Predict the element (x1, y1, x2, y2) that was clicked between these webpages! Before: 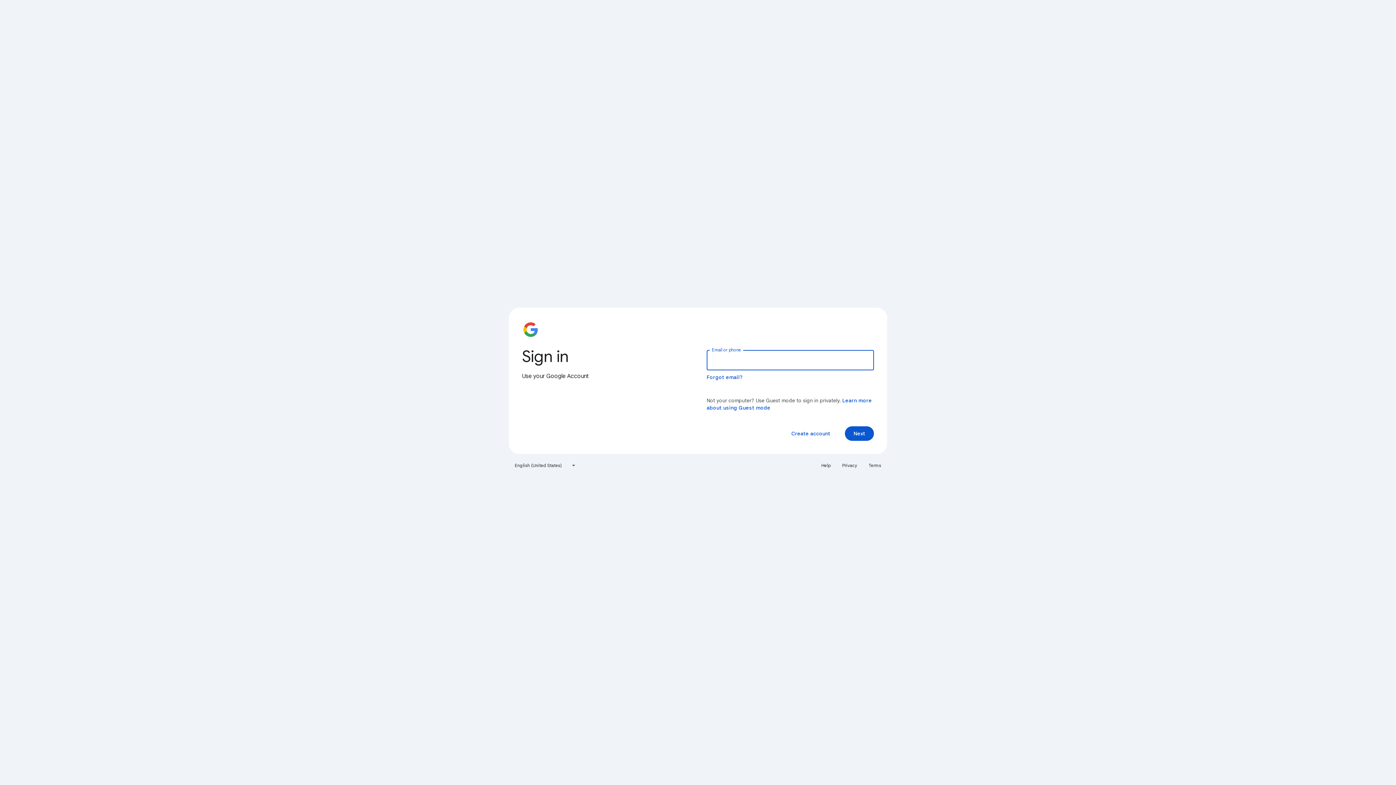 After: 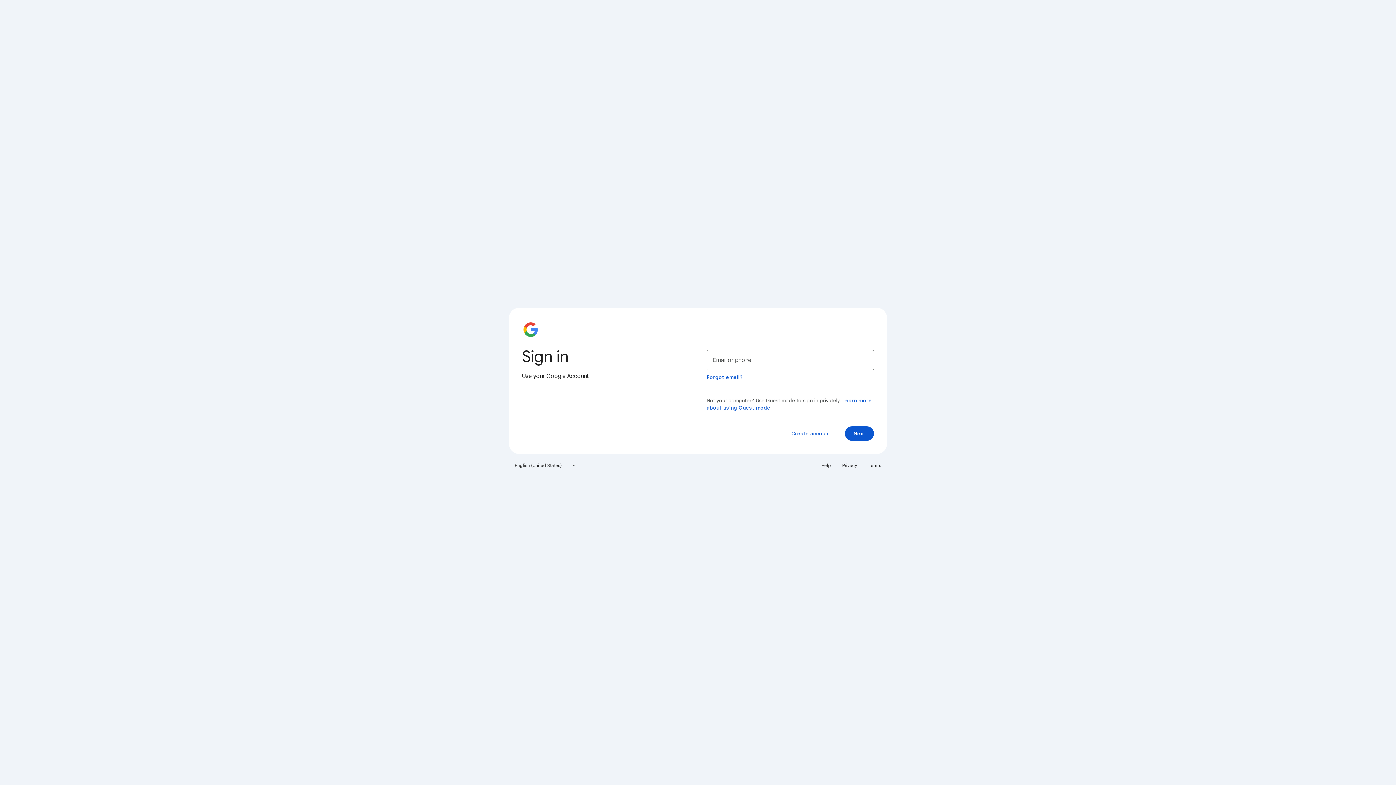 Action: label: Terms bbox: (864, 460, 885, 471)